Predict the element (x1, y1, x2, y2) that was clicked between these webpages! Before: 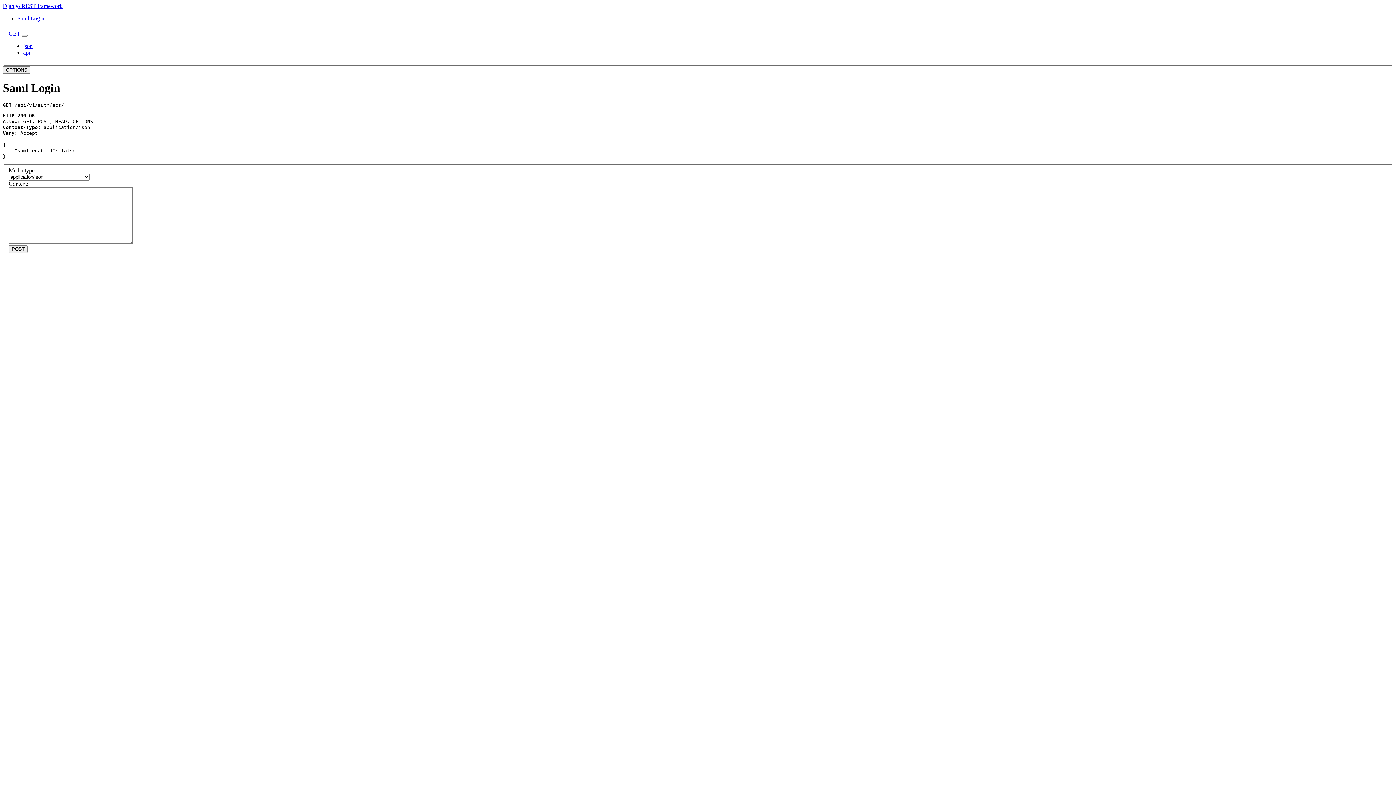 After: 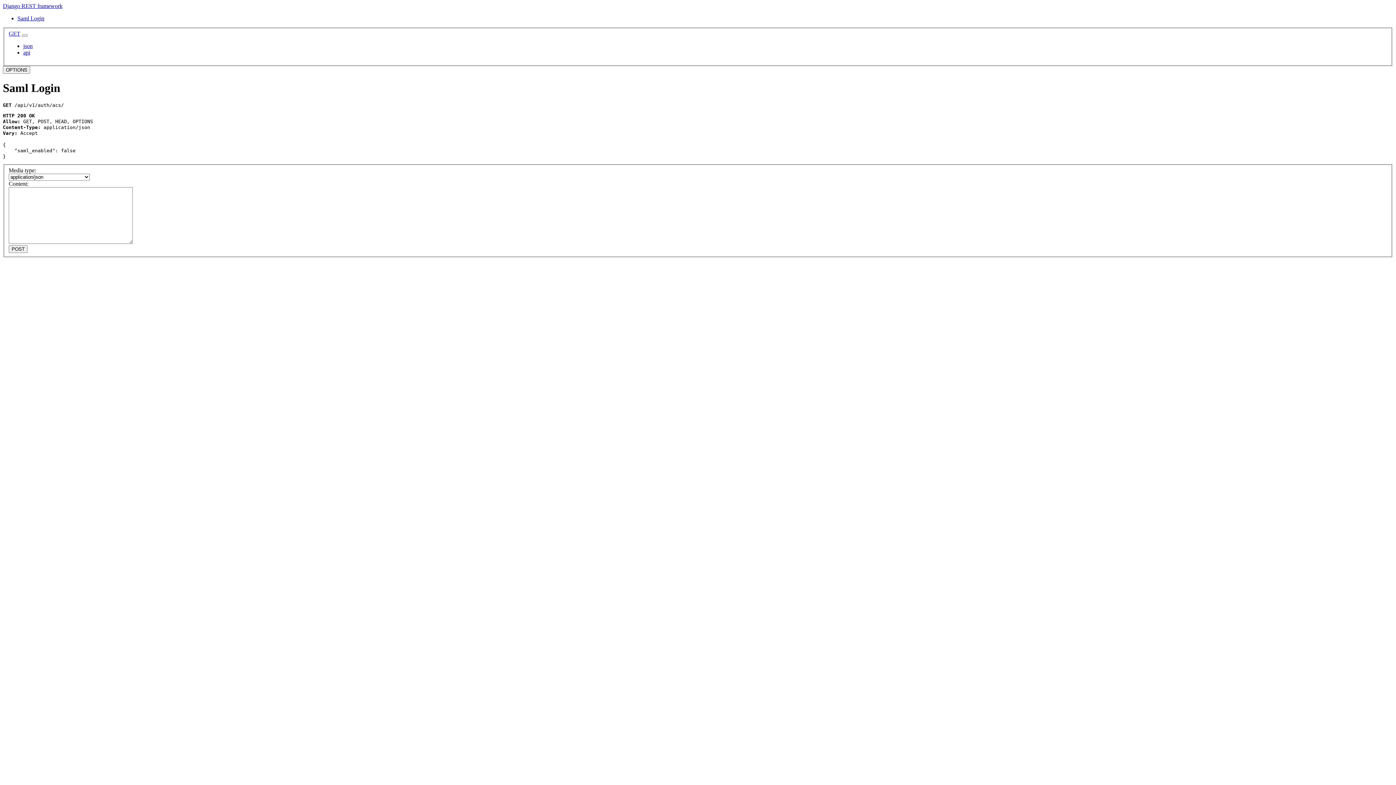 Action: bbox: (2, 66, 30, 73) label: OPTIONS